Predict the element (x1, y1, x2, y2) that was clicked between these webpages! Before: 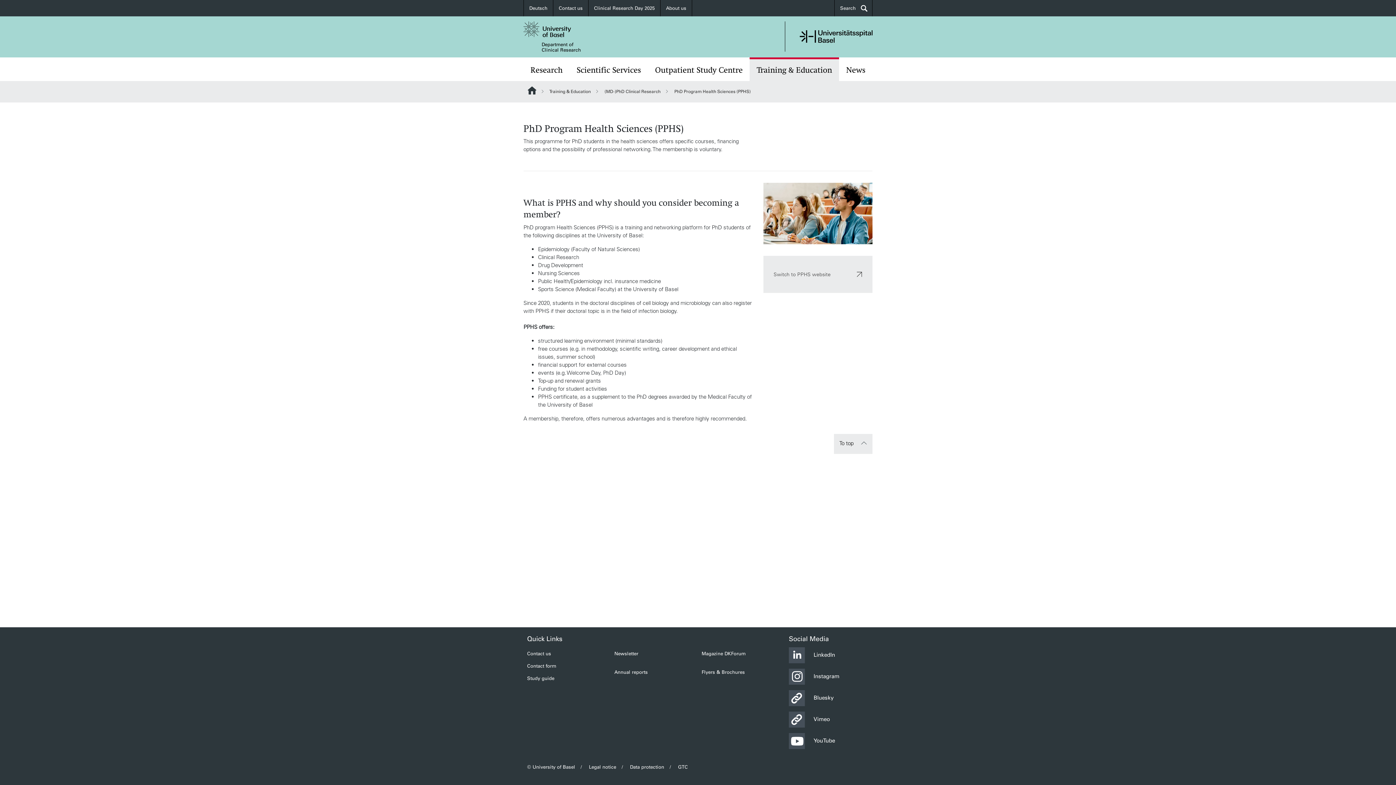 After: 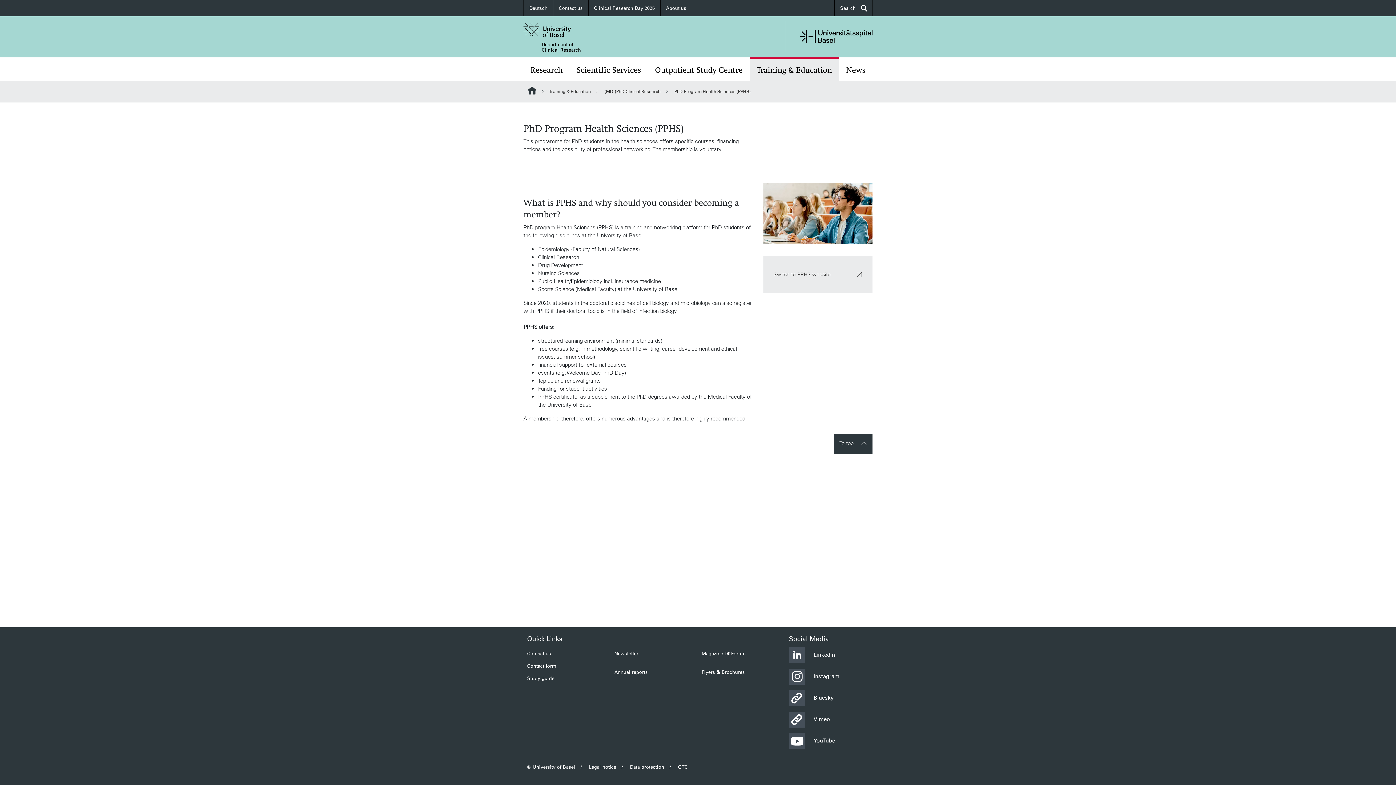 Action: label: To top  bbox: (834, 434, 872, 454)